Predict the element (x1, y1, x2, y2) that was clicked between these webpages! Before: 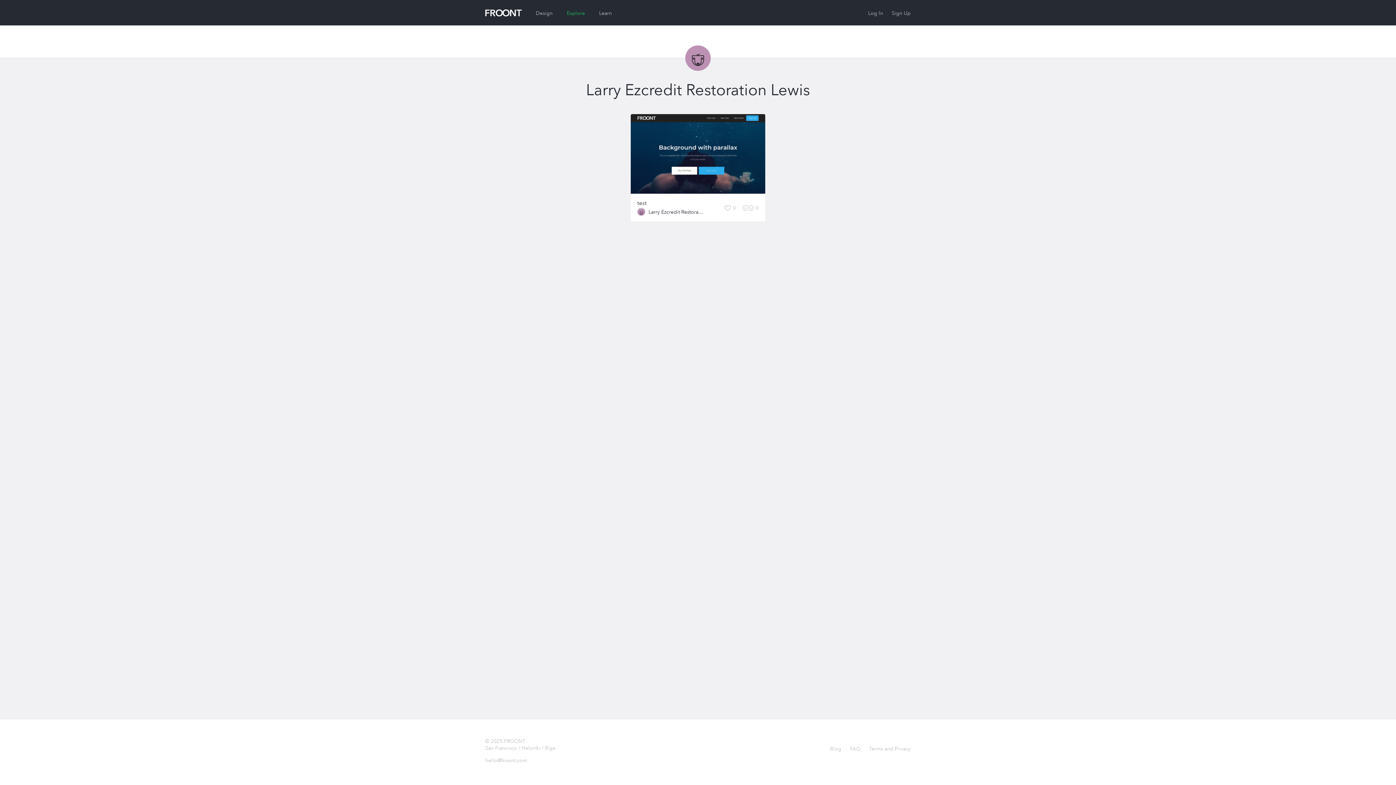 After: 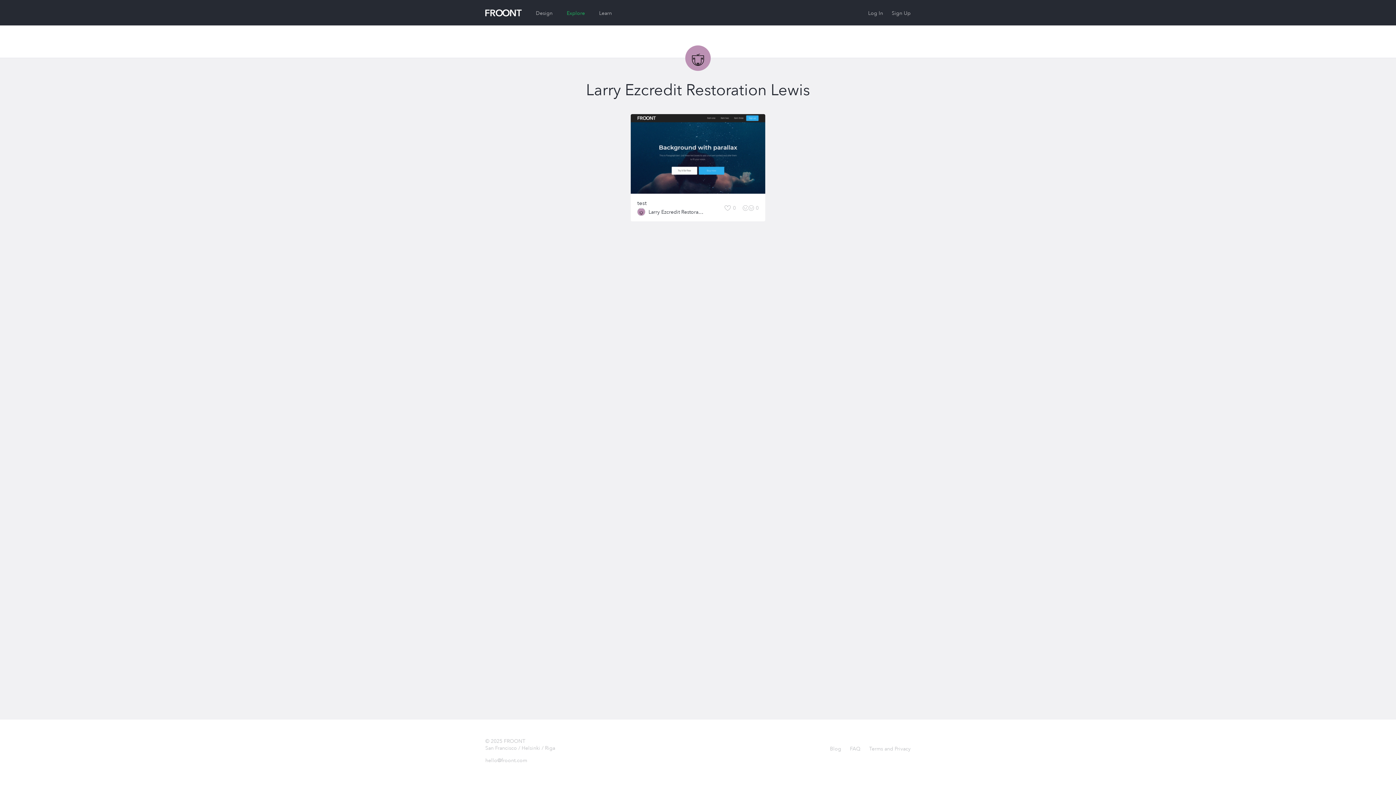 Action: label: Larry Ezcredit Restoration Lewis bbox: (648, 208, 703, 215)